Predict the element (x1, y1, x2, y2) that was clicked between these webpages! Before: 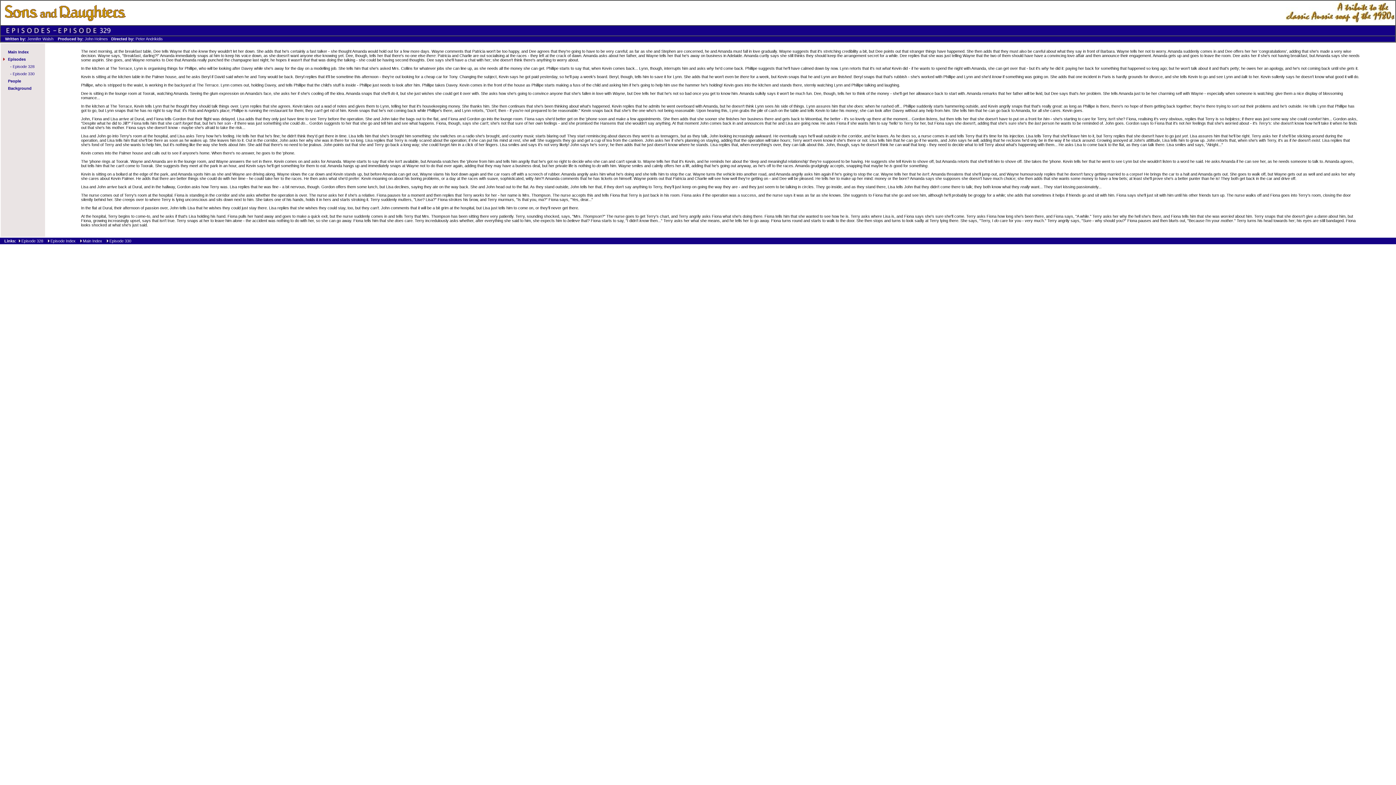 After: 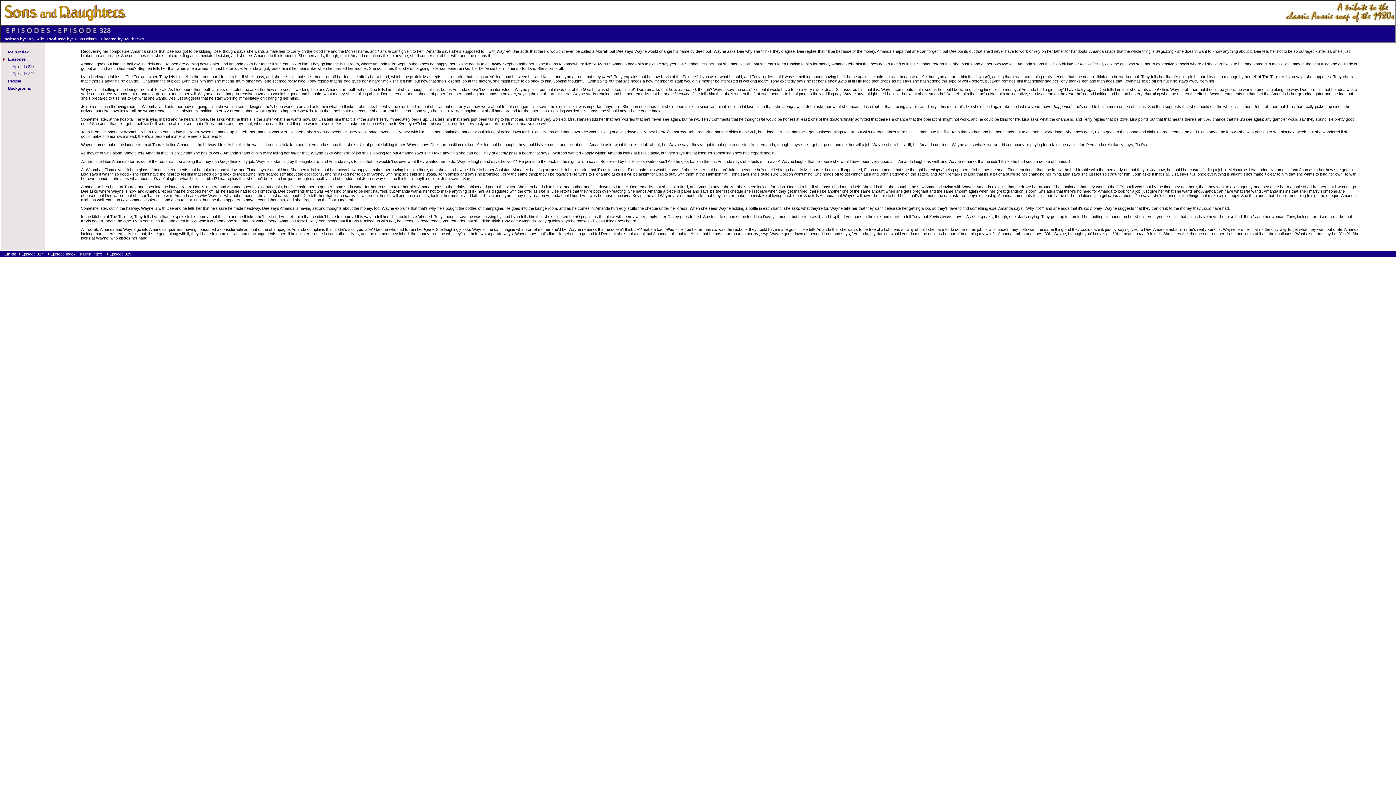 Action: bbox: (21, 238, 43, 243) label: Episode 328